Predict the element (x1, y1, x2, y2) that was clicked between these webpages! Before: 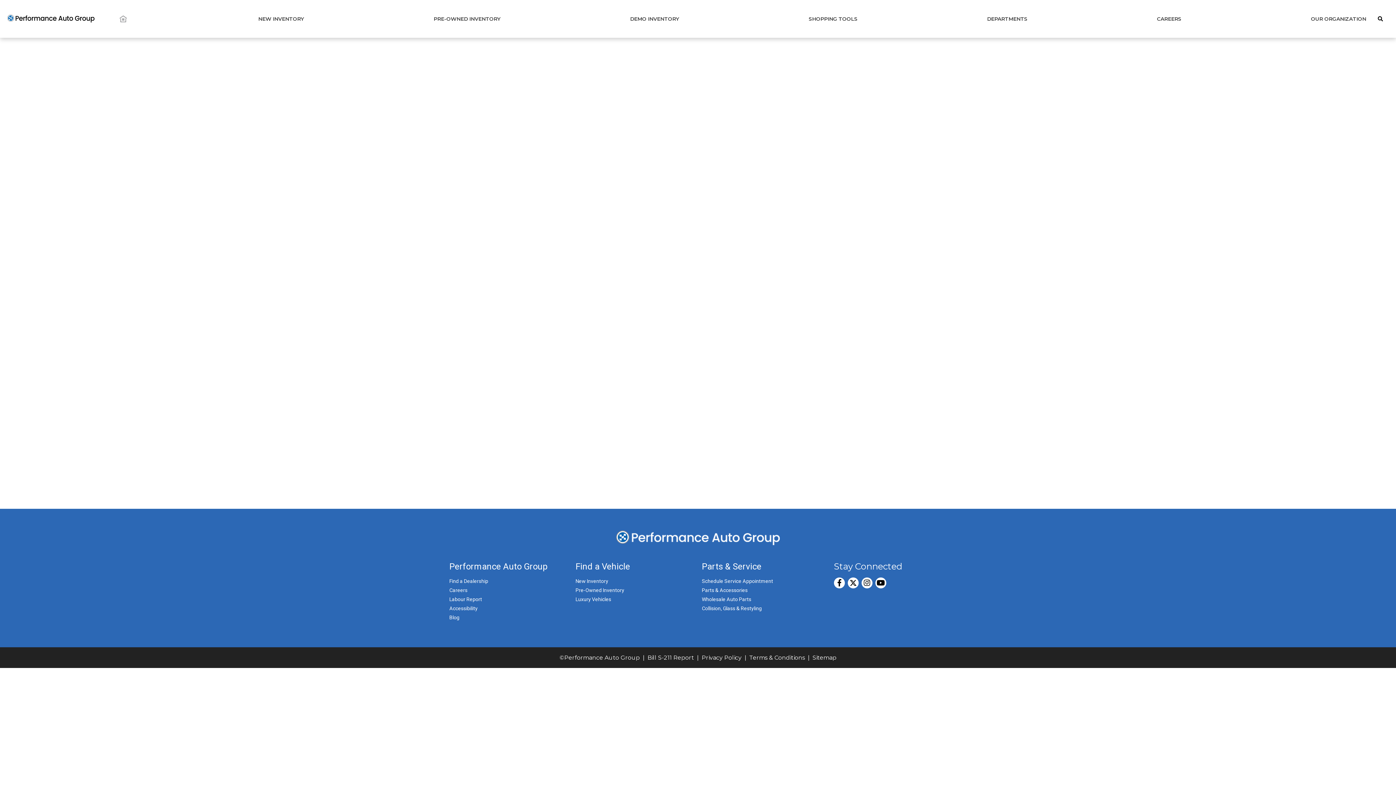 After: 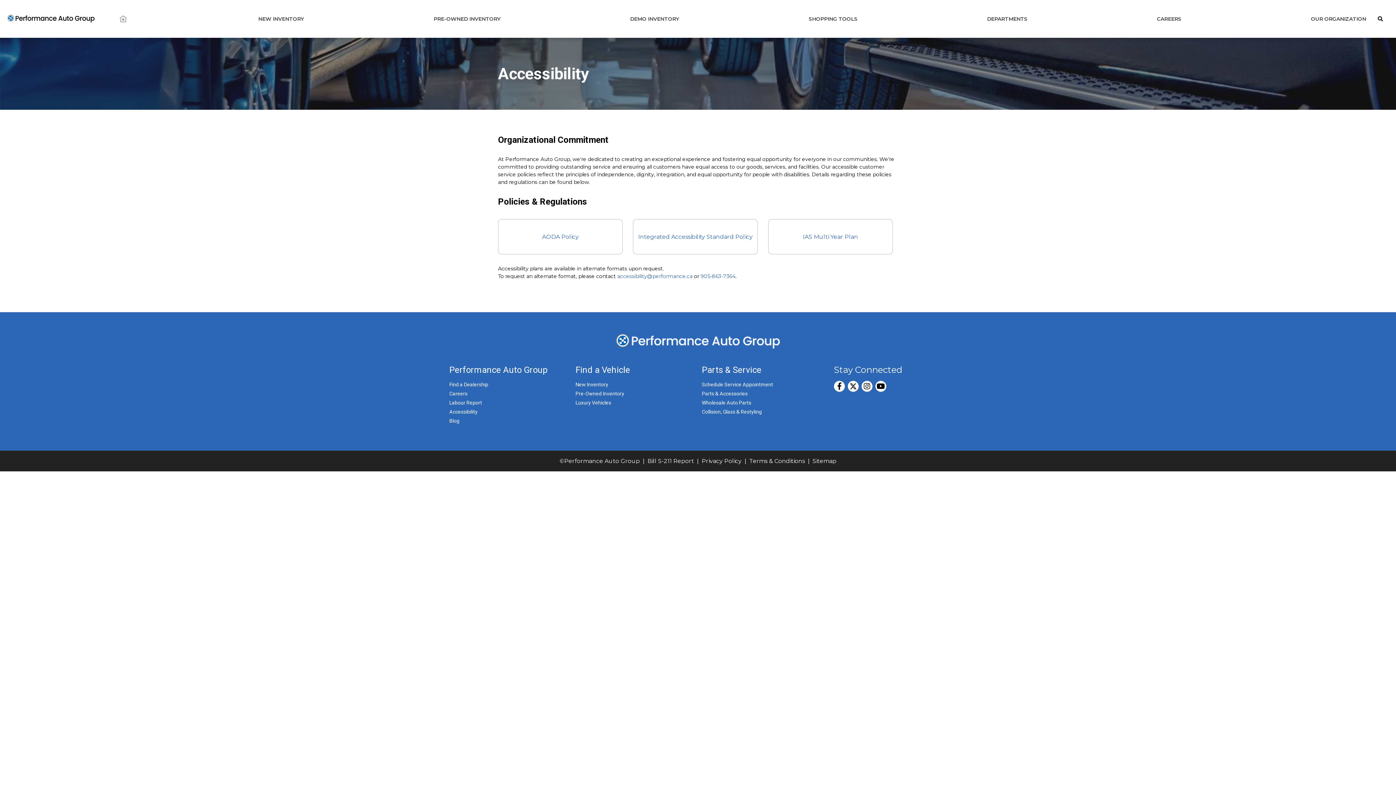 Action: label: Accessibility bbox: (449, 605, 477, 611)